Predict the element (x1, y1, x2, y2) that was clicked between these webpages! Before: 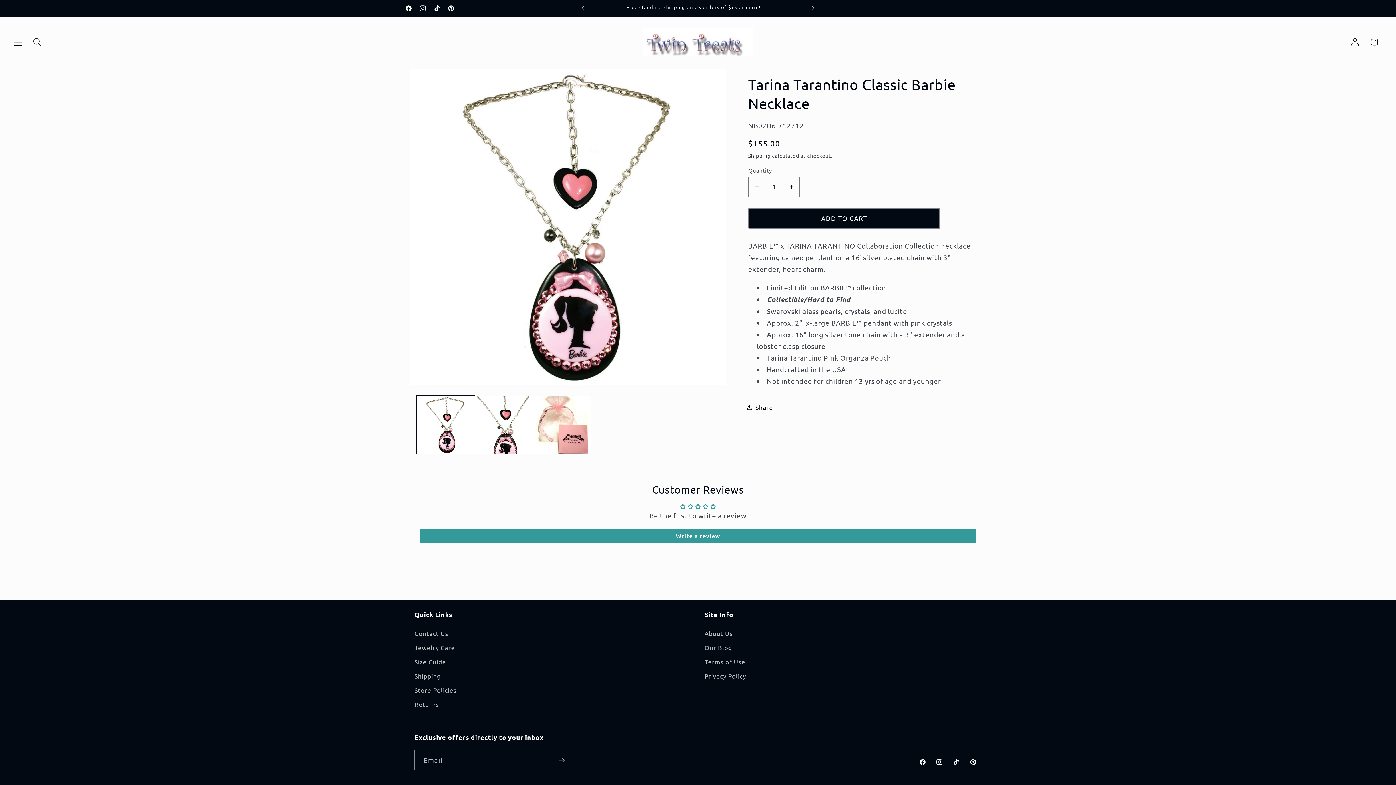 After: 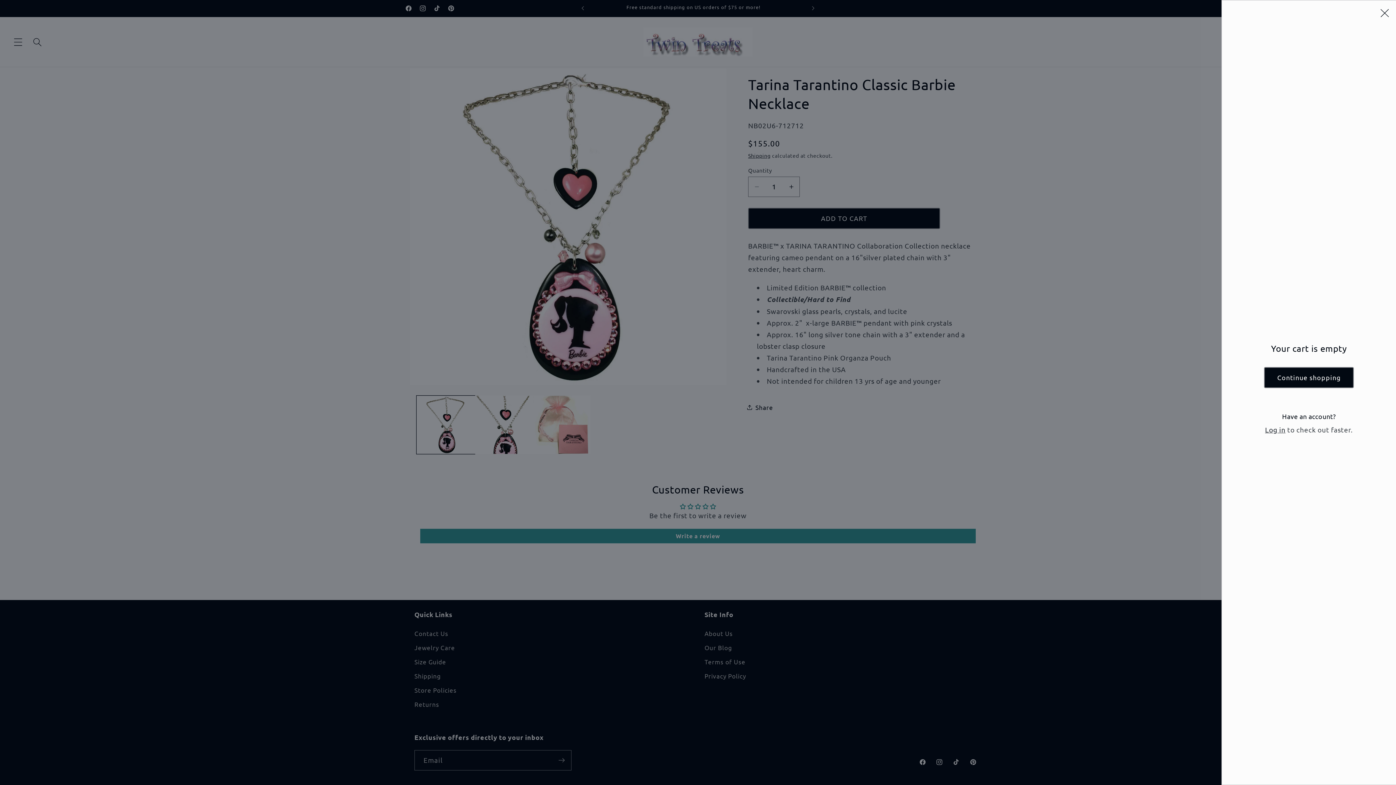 Action: bbox: (1364, 32, 1384, 51) label: Cart